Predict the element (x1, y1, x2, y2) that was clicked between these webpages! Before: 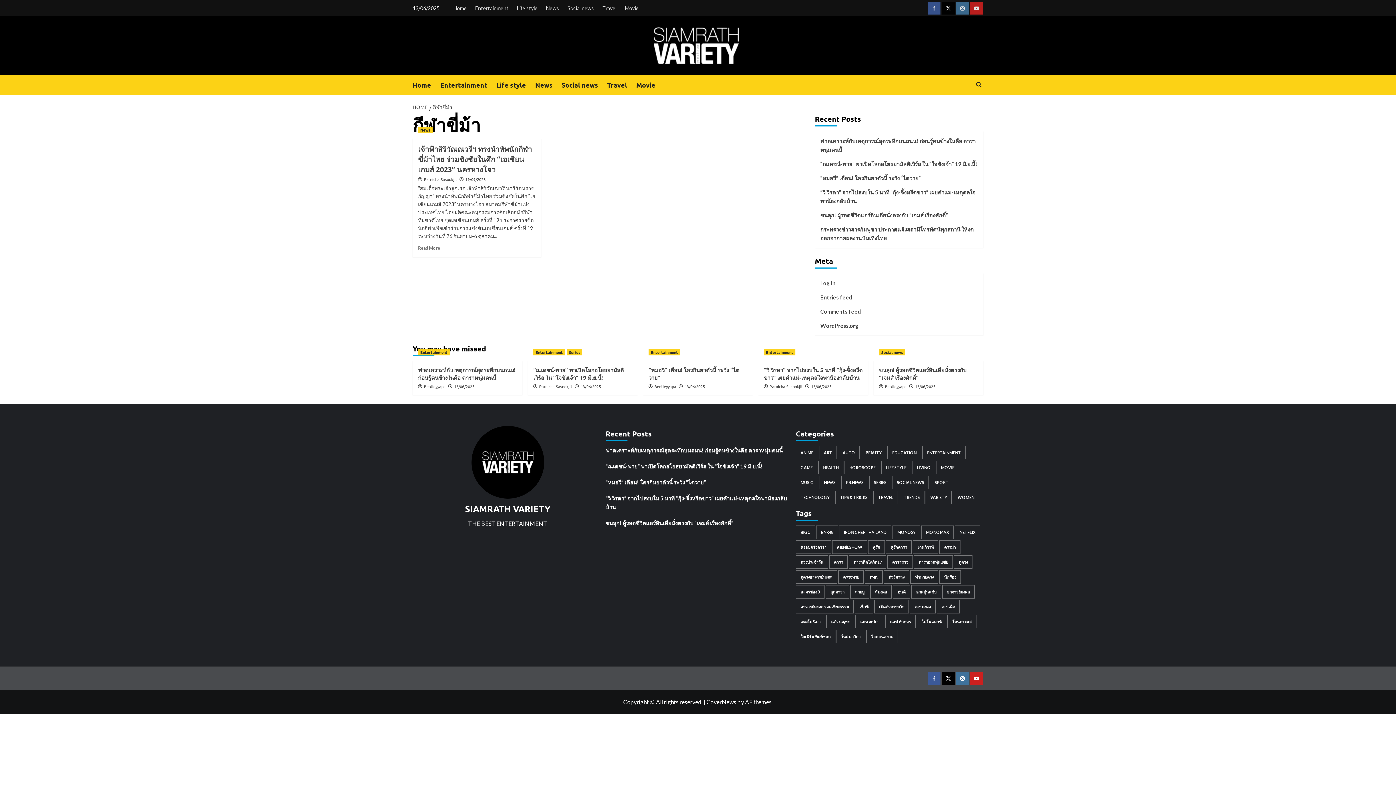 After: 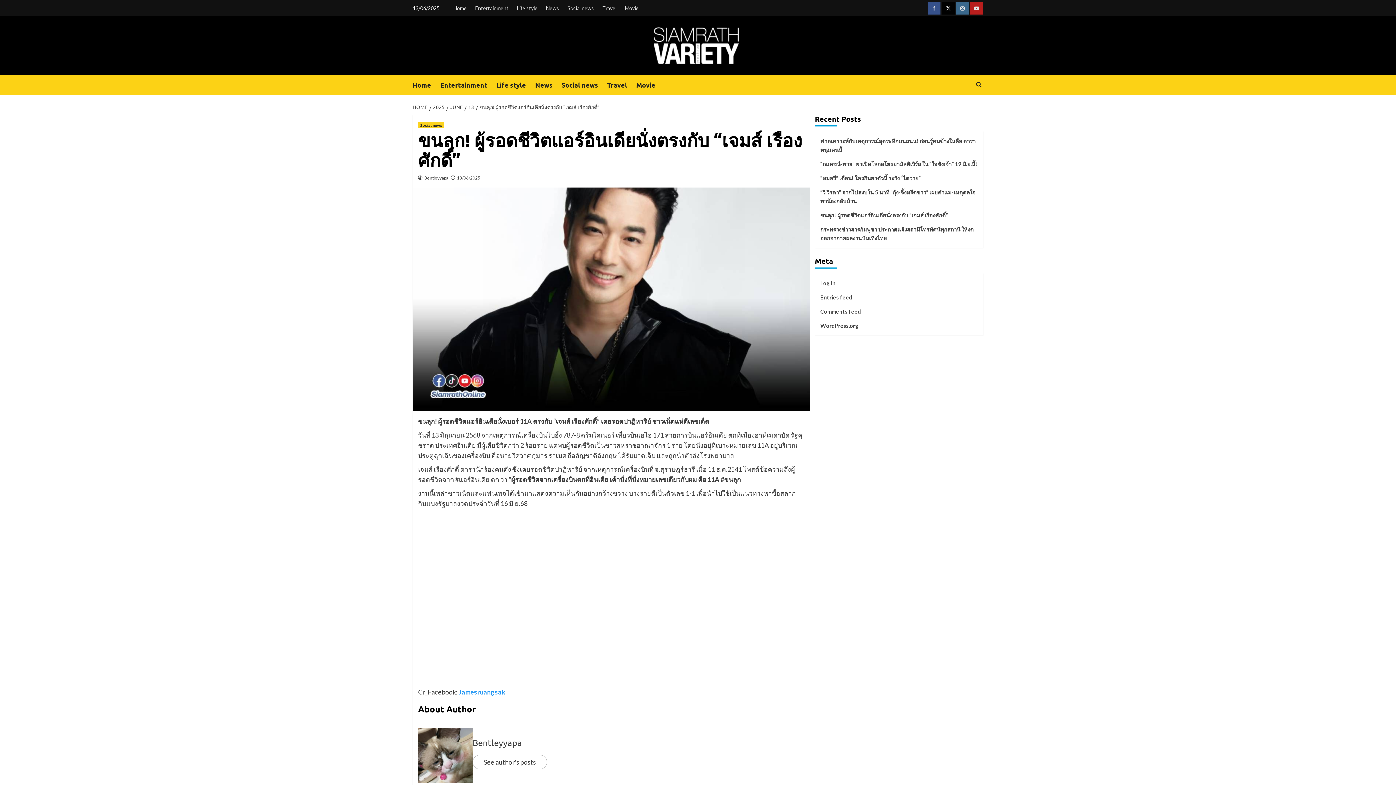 Action: label: ขนลุก! ผู้รอดชีวิตแอร์อินเดียนั่งตรงกับ “เจมส์ เรืองศักดิ์” bbox: (605, 518, 790, 527)